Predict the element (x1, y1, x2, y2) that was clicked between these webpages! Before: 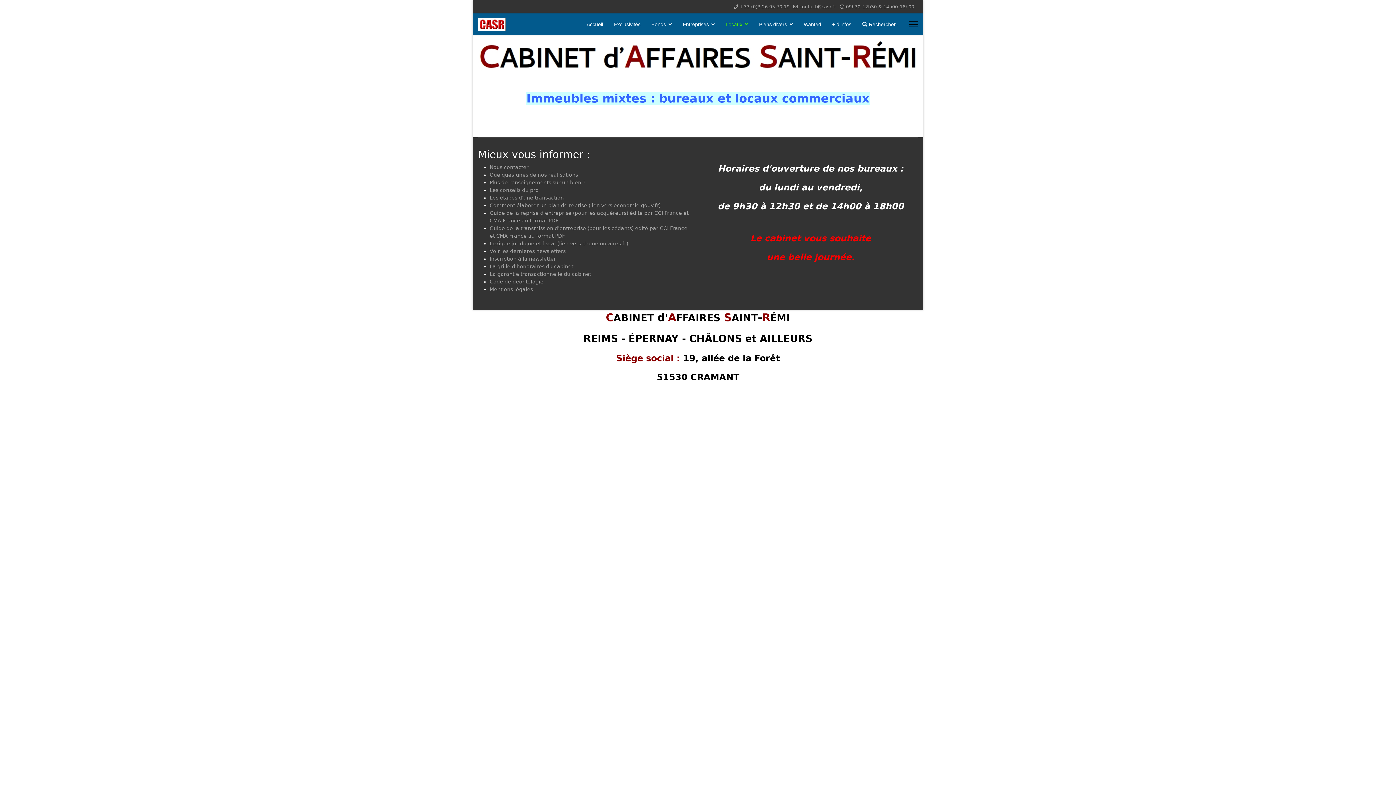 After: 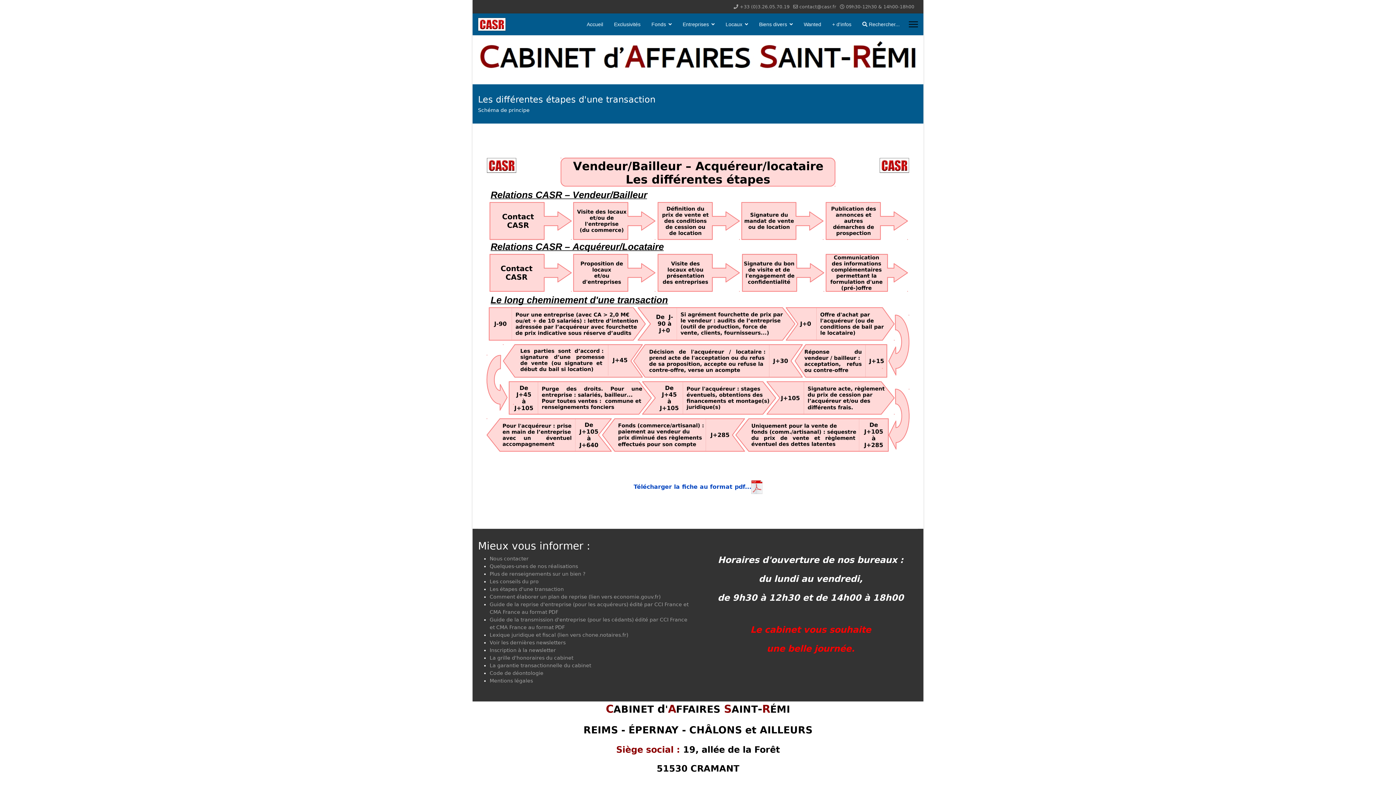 Action: label: Les étapes d'une transaction bbox: (489, 194, 564, 200)